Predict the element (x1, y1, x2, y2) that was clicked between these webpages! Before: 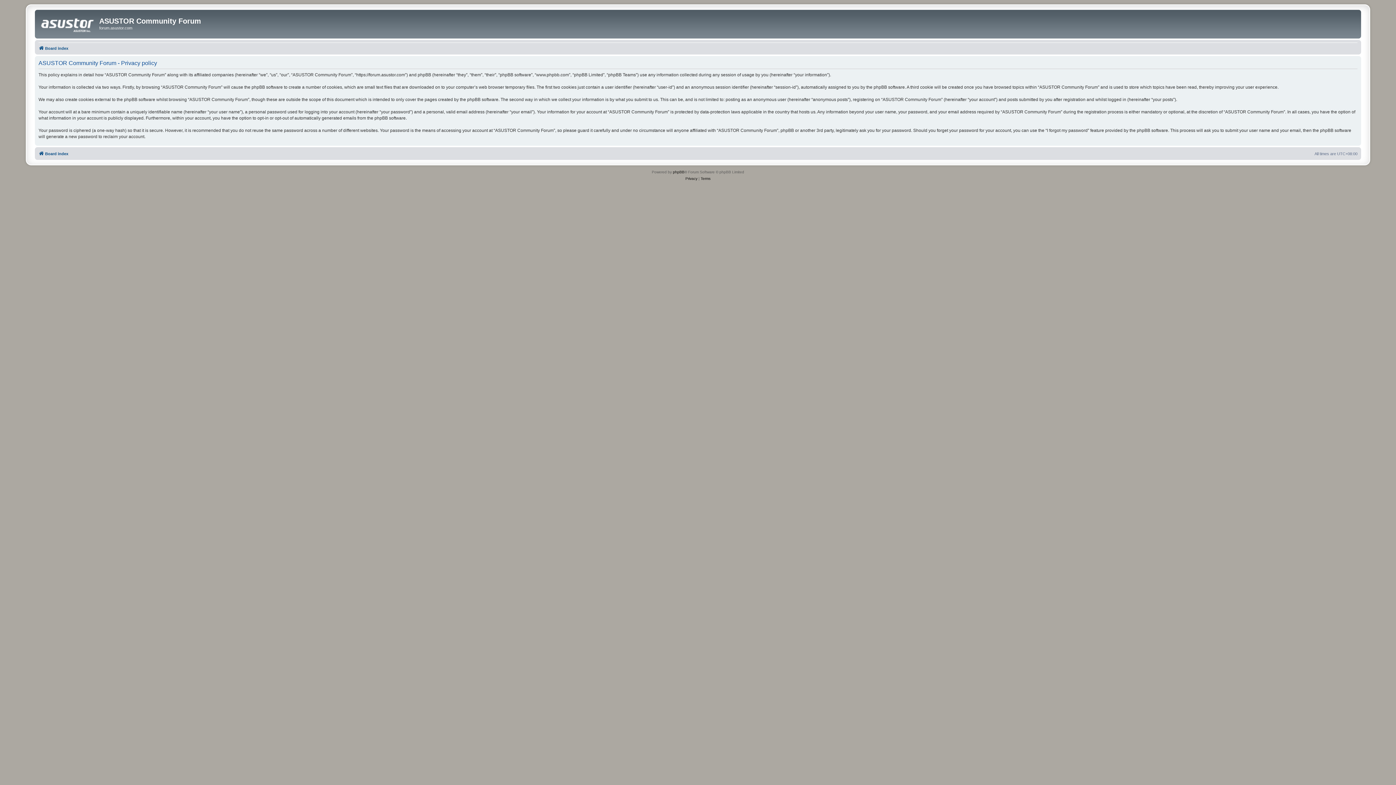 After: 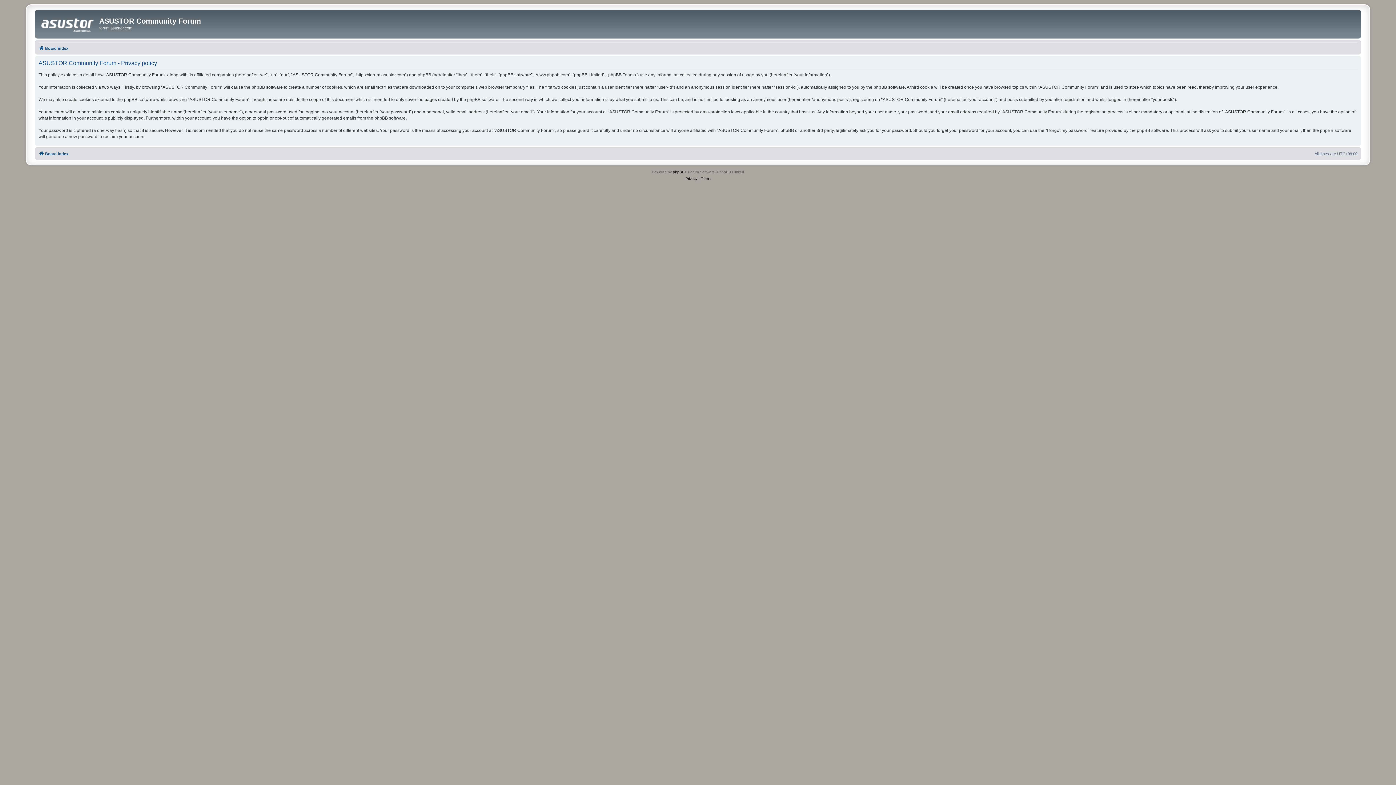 Action: label: Privacy bbox: (685, 175, 697, 182)